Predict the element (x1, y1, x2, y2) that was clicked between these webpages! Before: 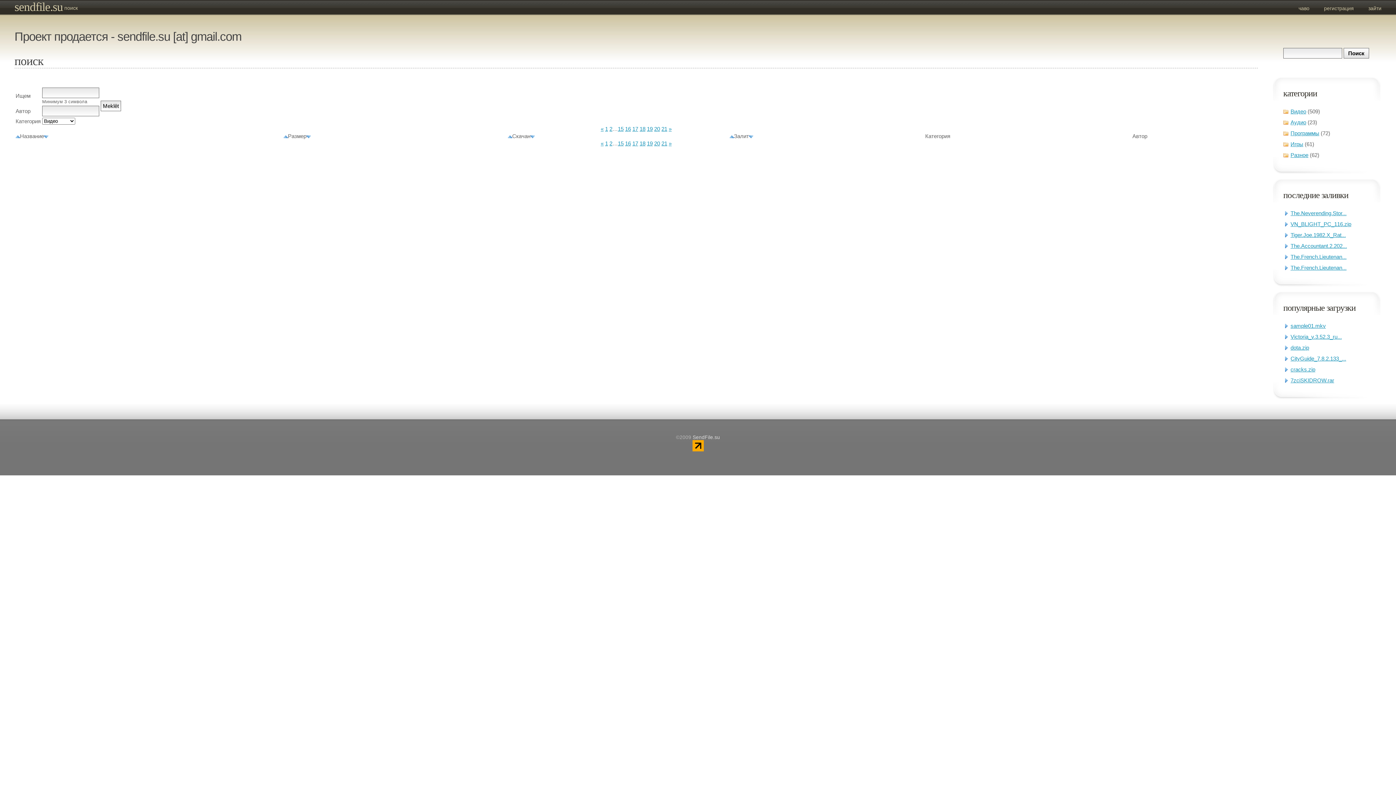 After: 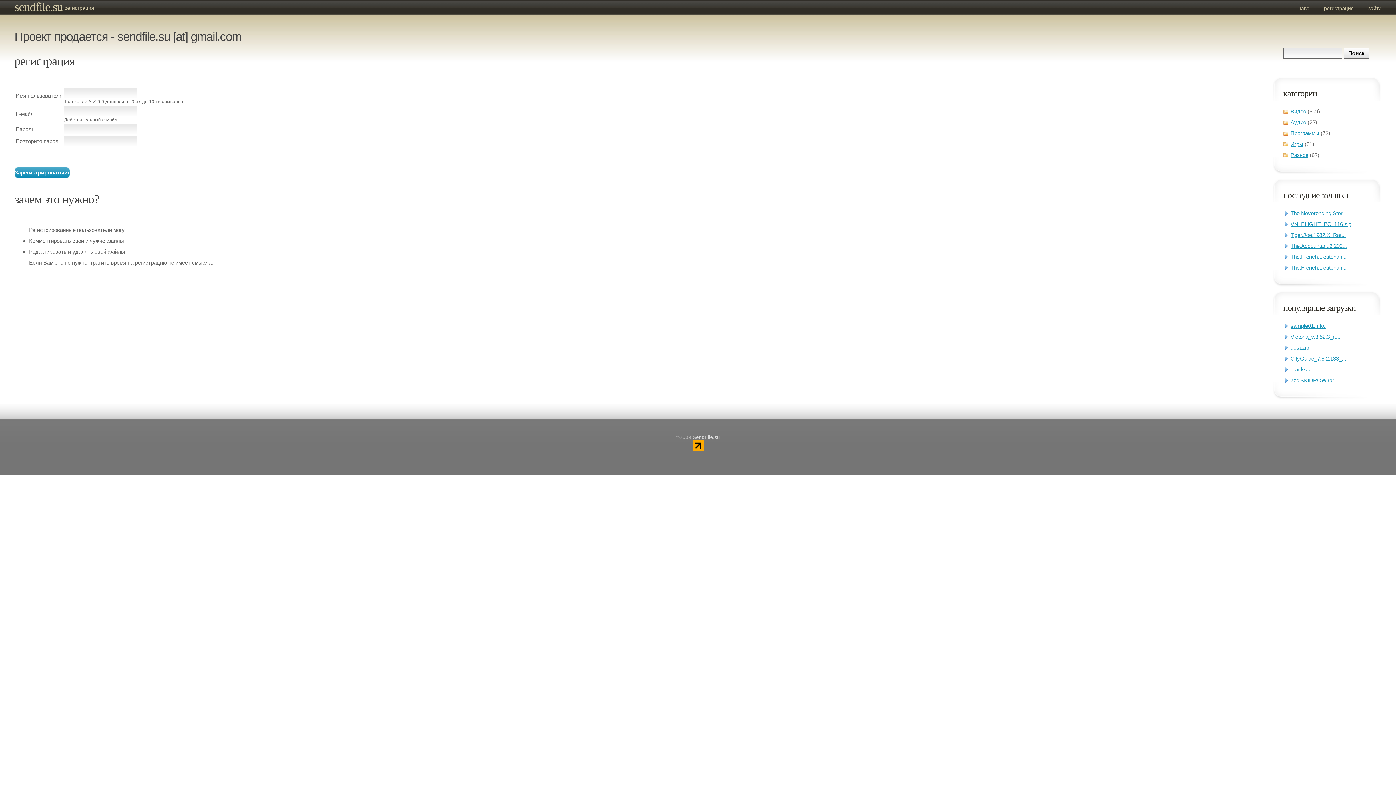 Action: bbox: (1317, 0, 1361, 13) label: регистрация